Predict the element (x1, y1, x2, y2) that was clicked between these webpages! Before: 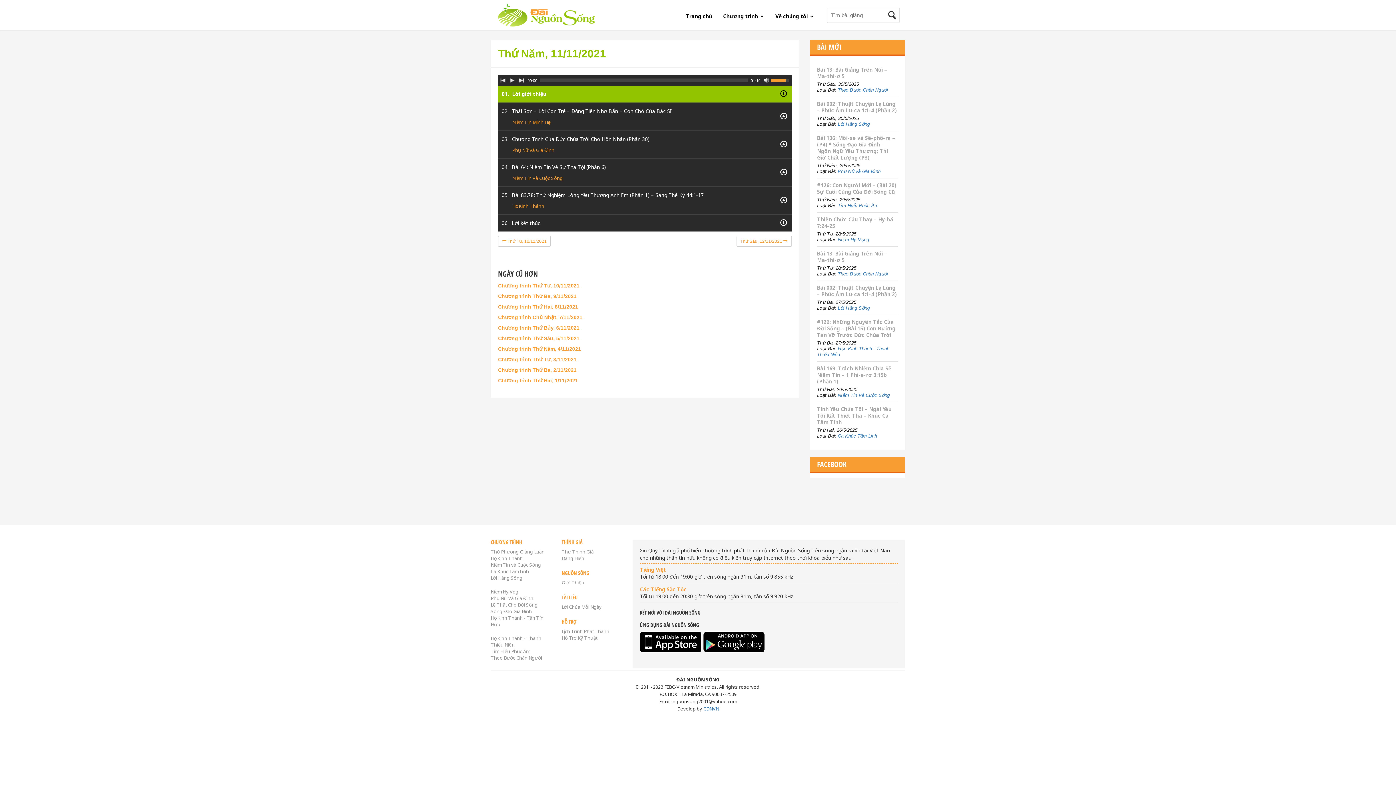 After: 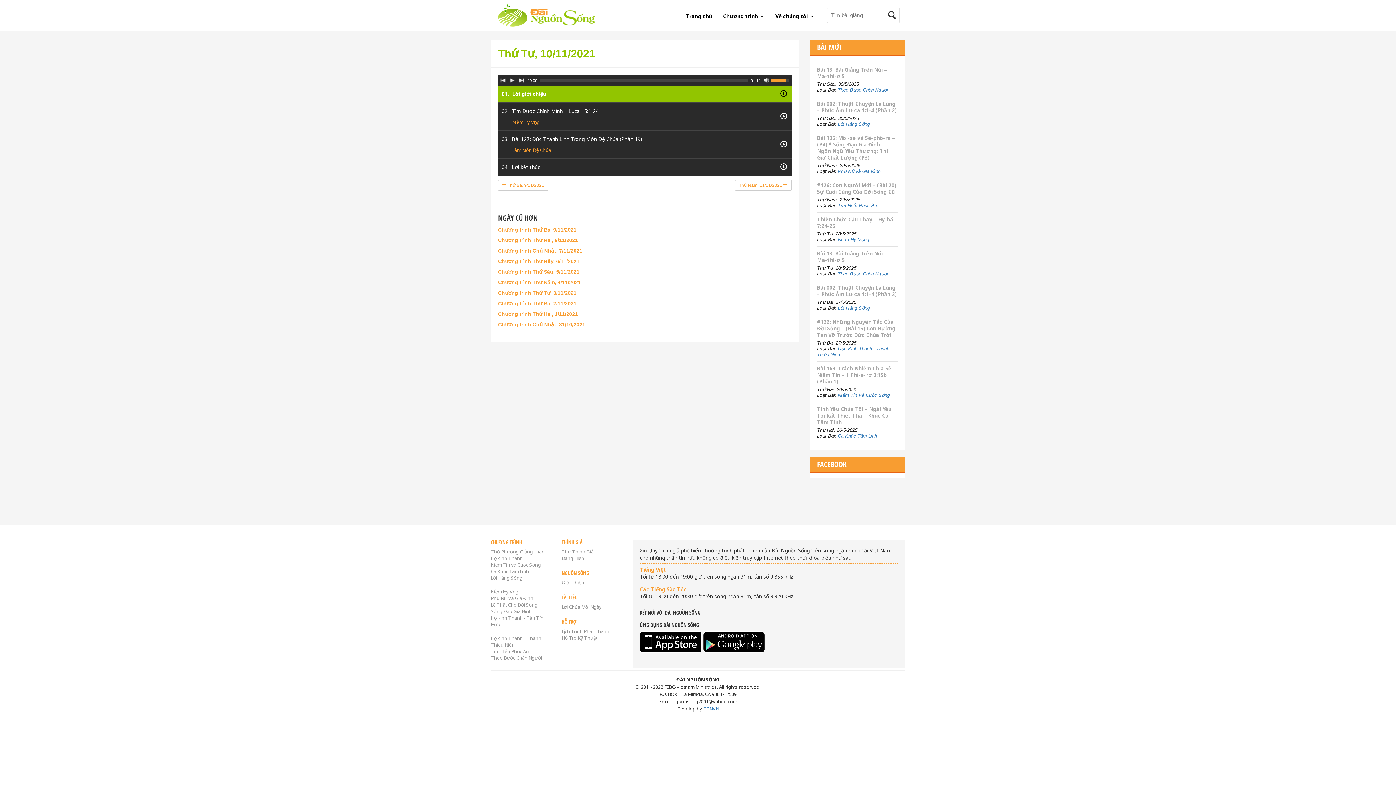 Action: bbox: (498, 236, 550, 246) label:  Thứ Tư, 10/11/2021